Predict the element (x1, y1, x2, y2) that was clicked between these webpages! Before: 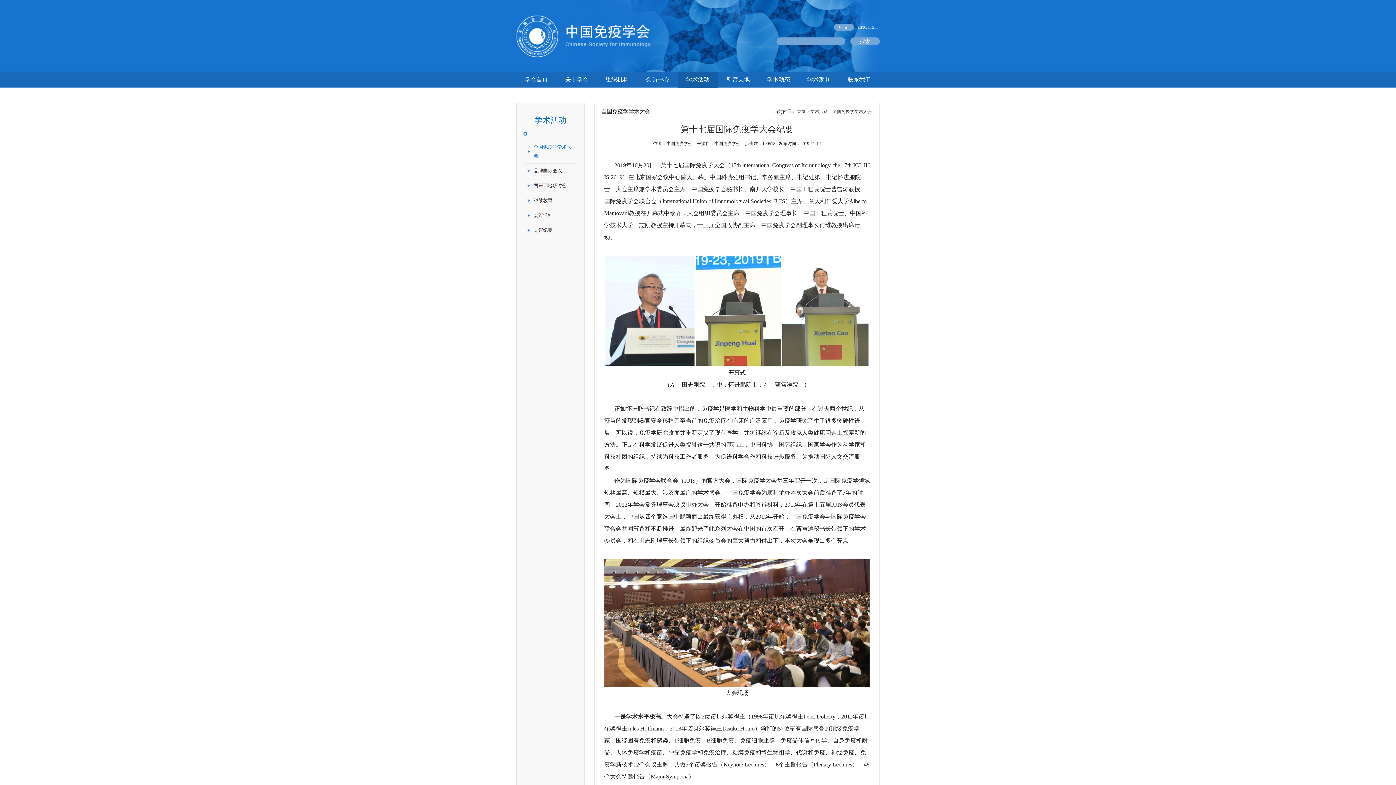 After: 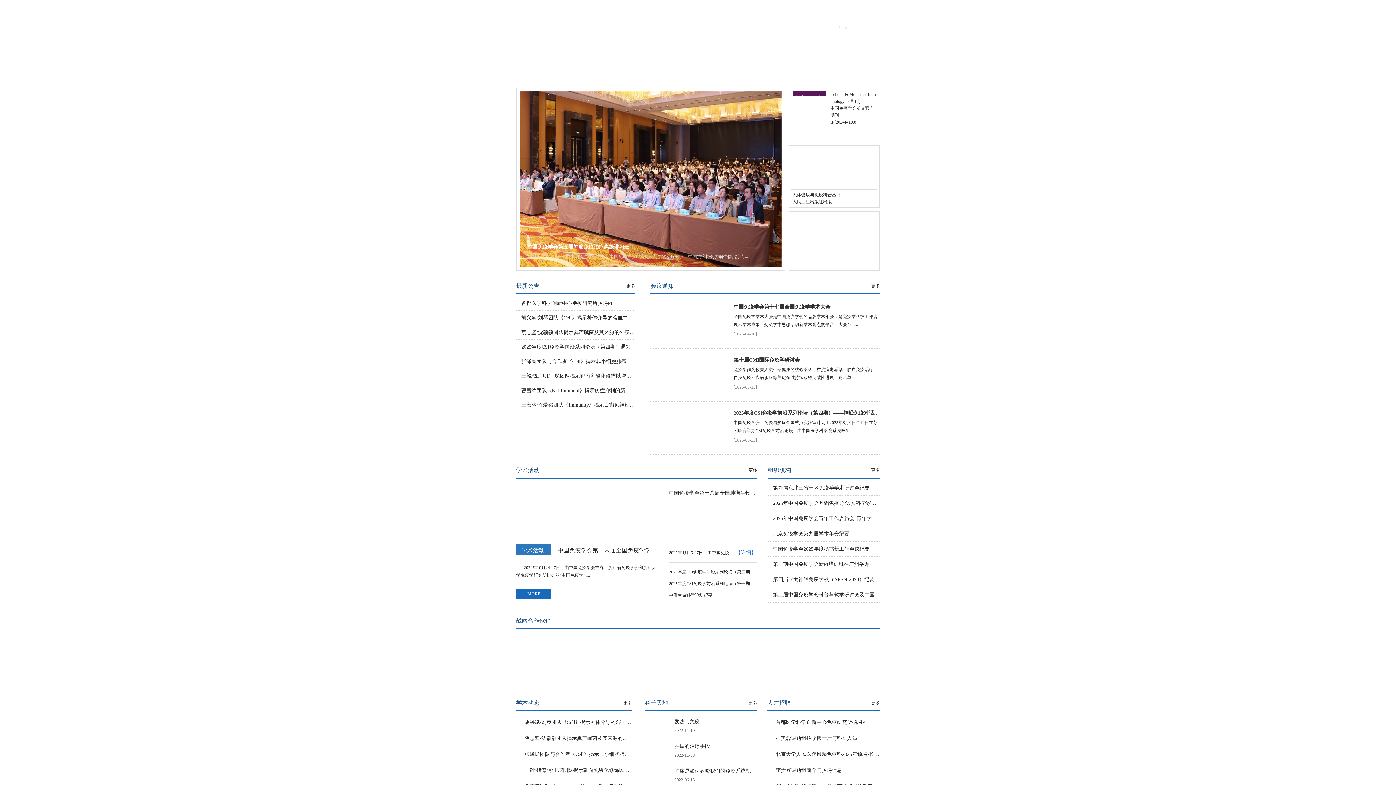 Action: label: 首页 bbox: (796, 109, 806, 114)